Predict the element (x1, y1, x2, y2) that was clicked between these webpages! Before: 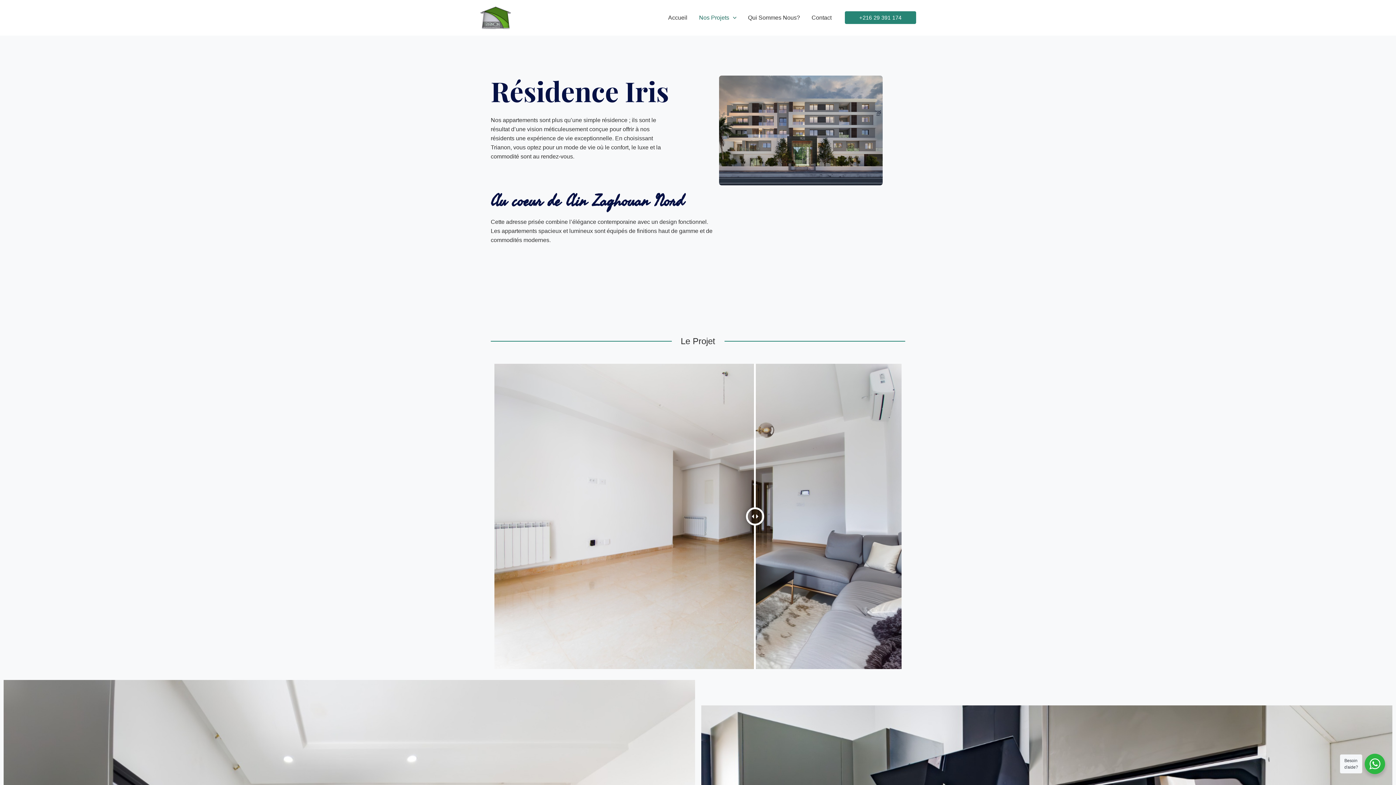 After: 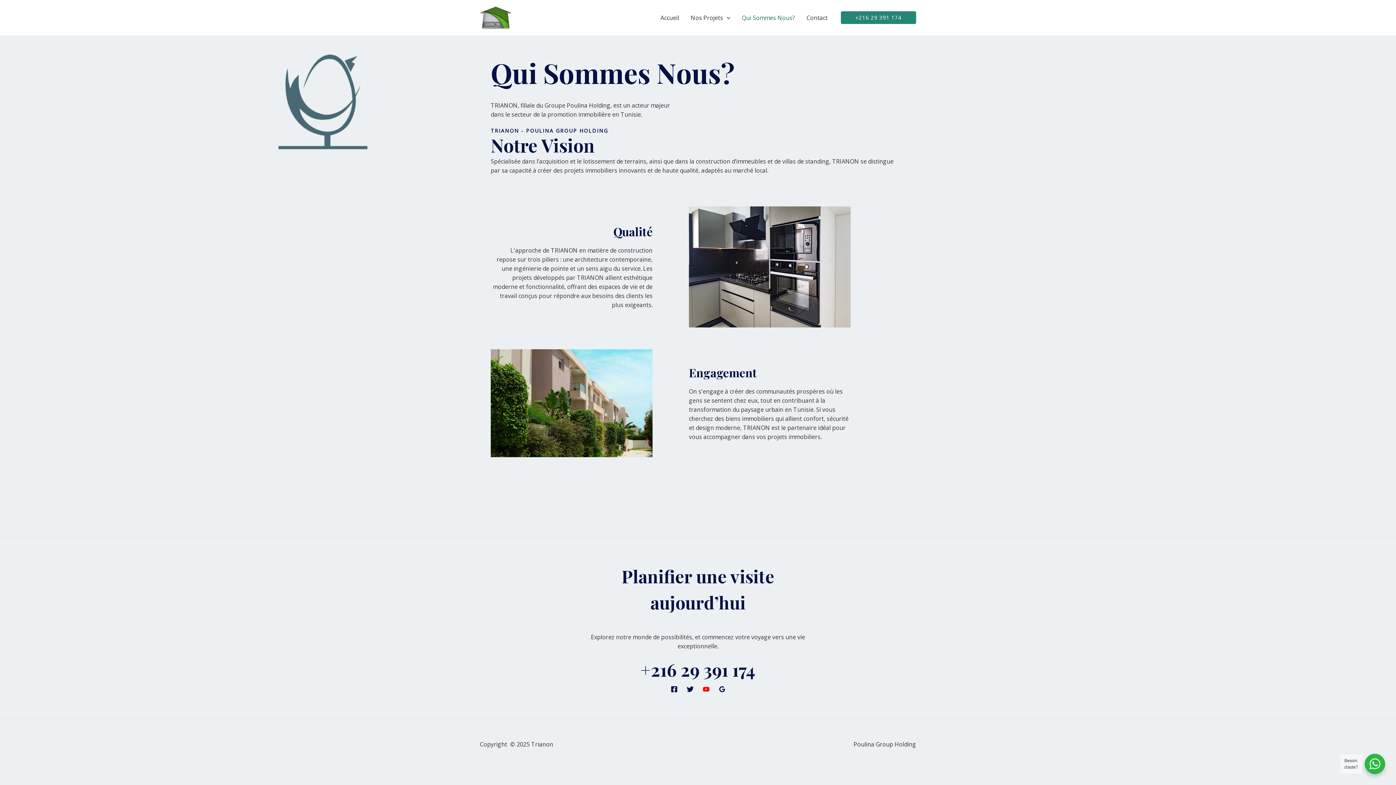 Action: label: Qui Sommes Nous? bbox: (742, 5, 806, 30)